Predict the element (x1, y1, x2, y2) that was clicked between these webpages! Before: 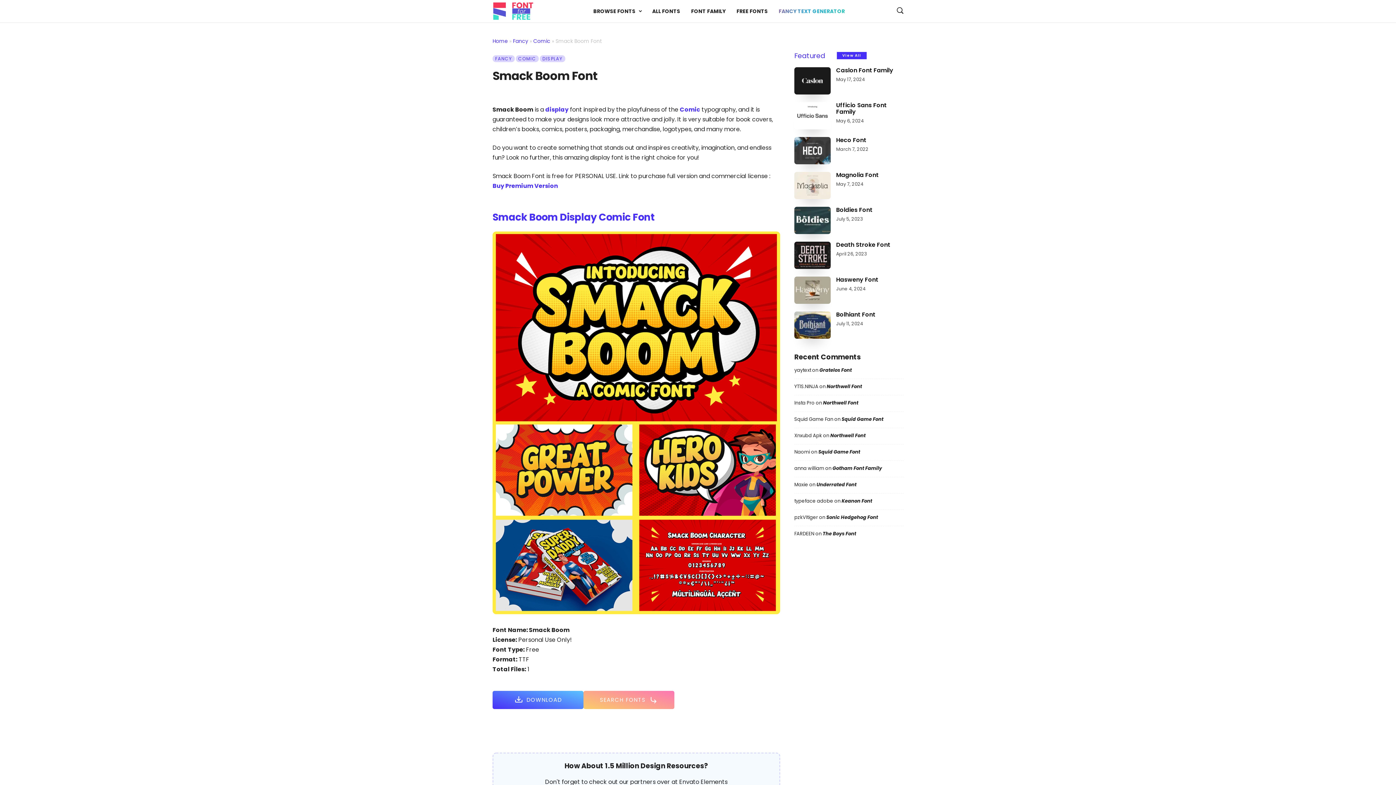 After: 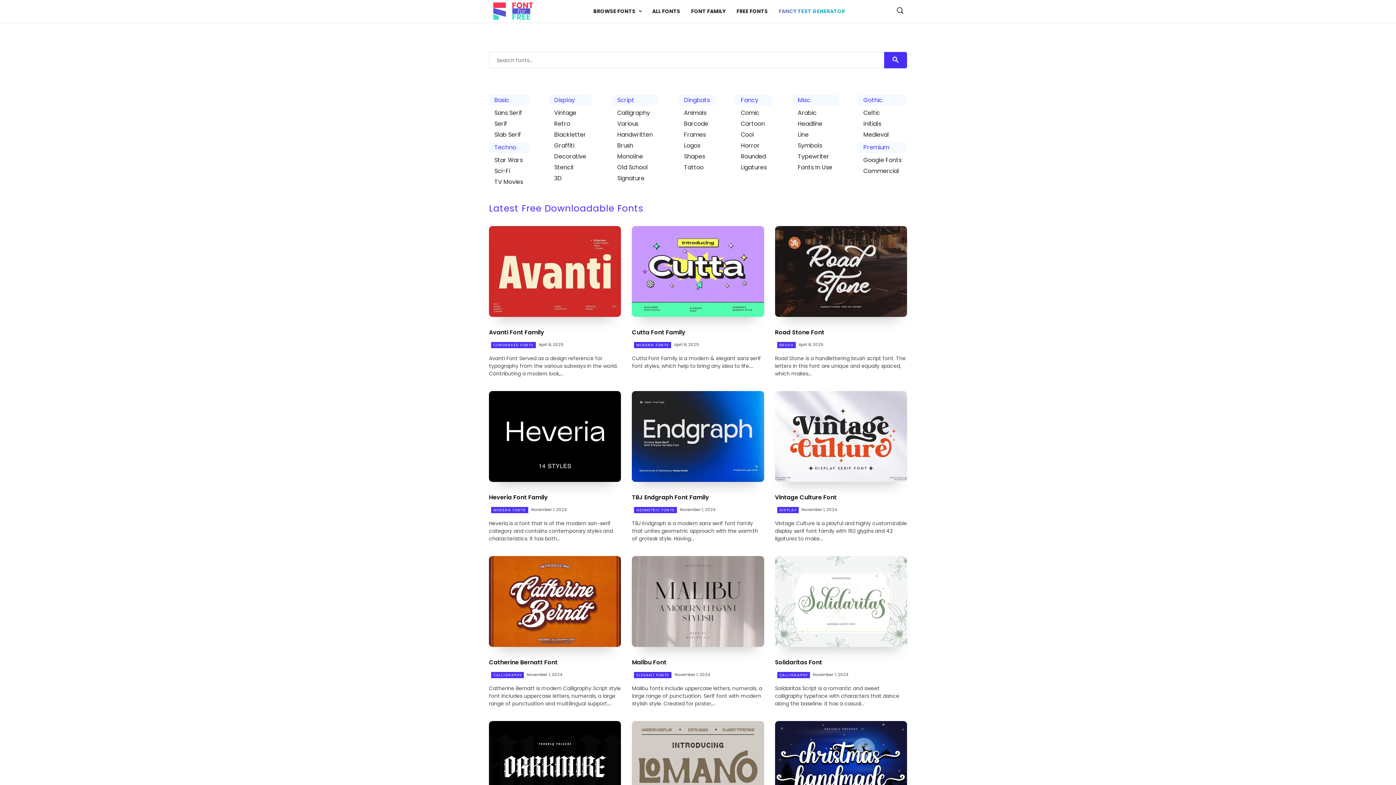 Action: label: View All bbox: (837, 51, 866, 59)